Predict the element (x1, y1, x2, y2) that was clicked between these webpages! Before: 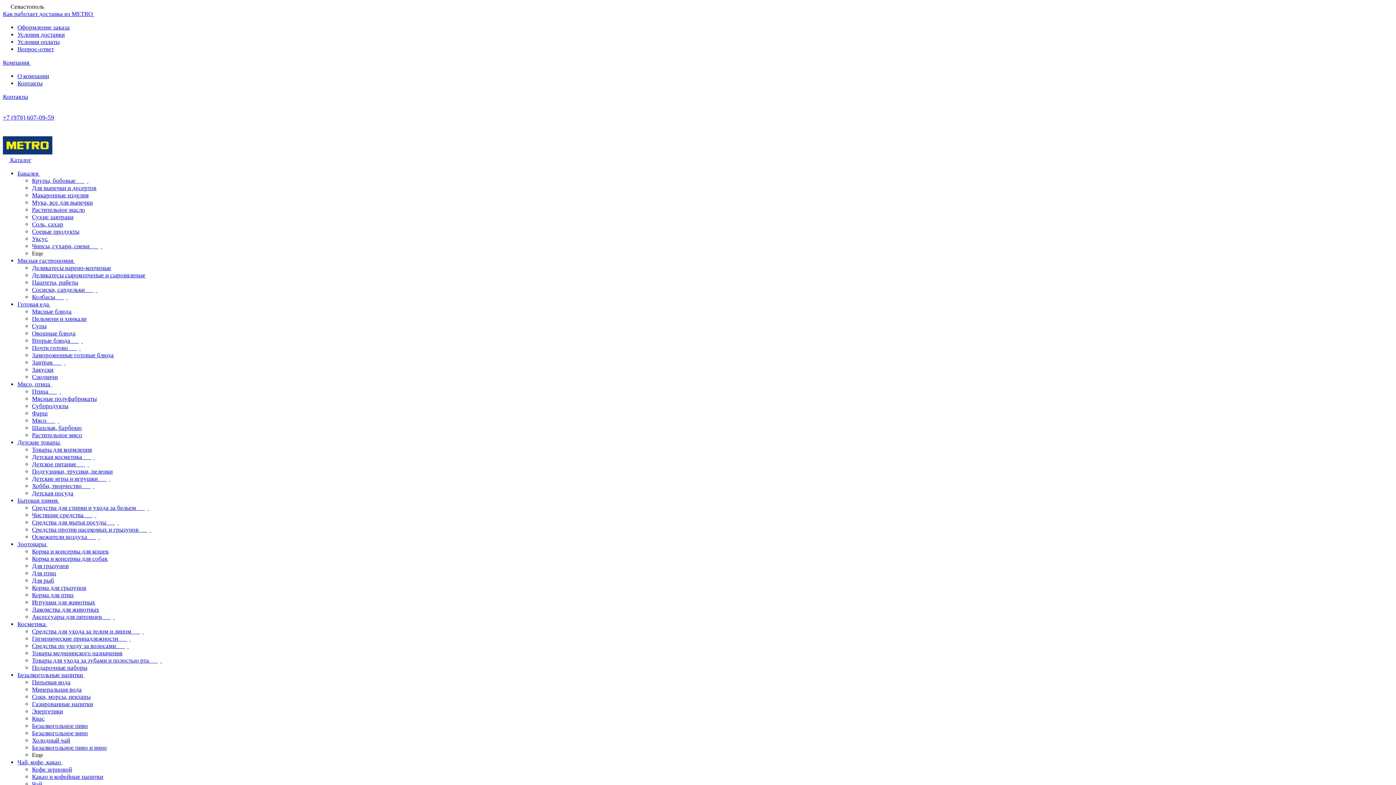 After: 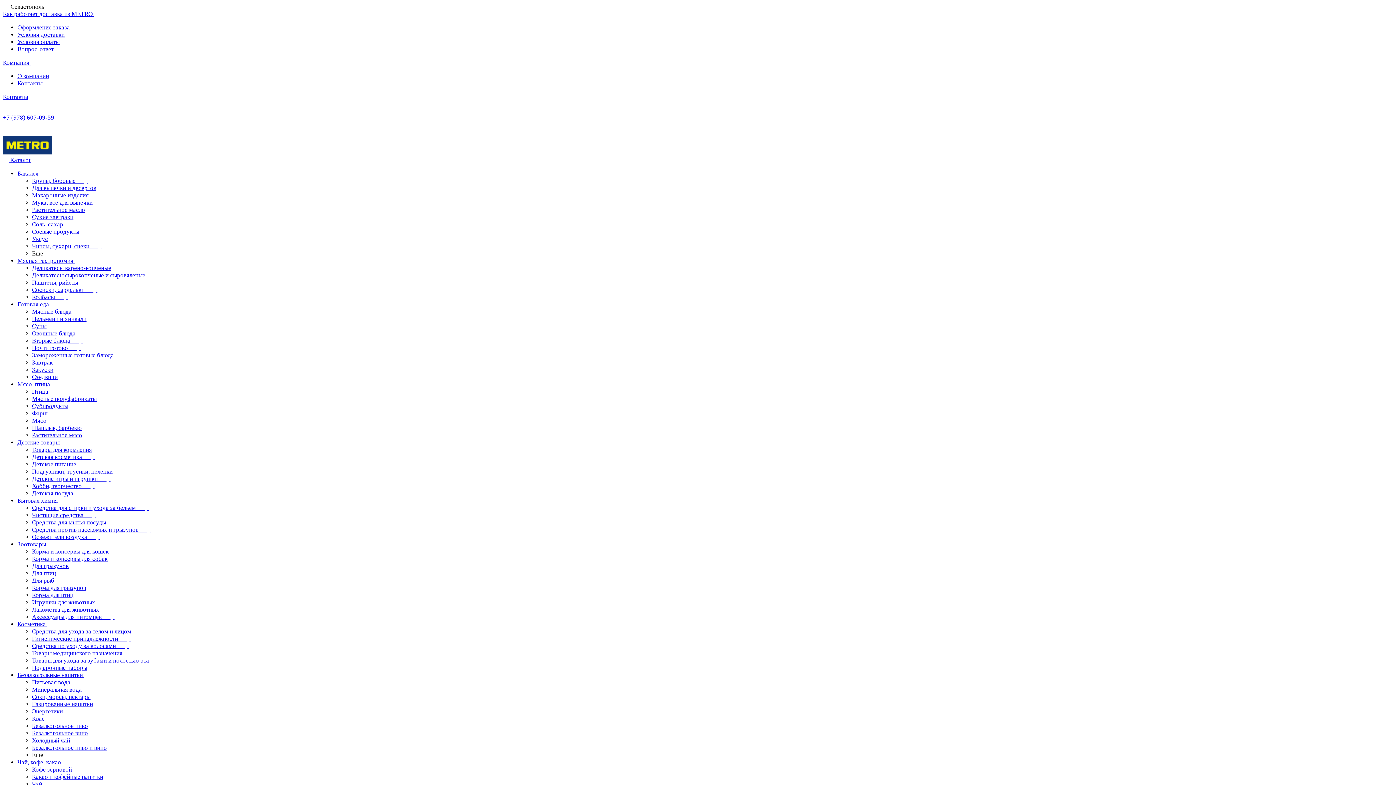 Action: bbox: (32, 279, 78, 286) label: Паштеты, рийеты